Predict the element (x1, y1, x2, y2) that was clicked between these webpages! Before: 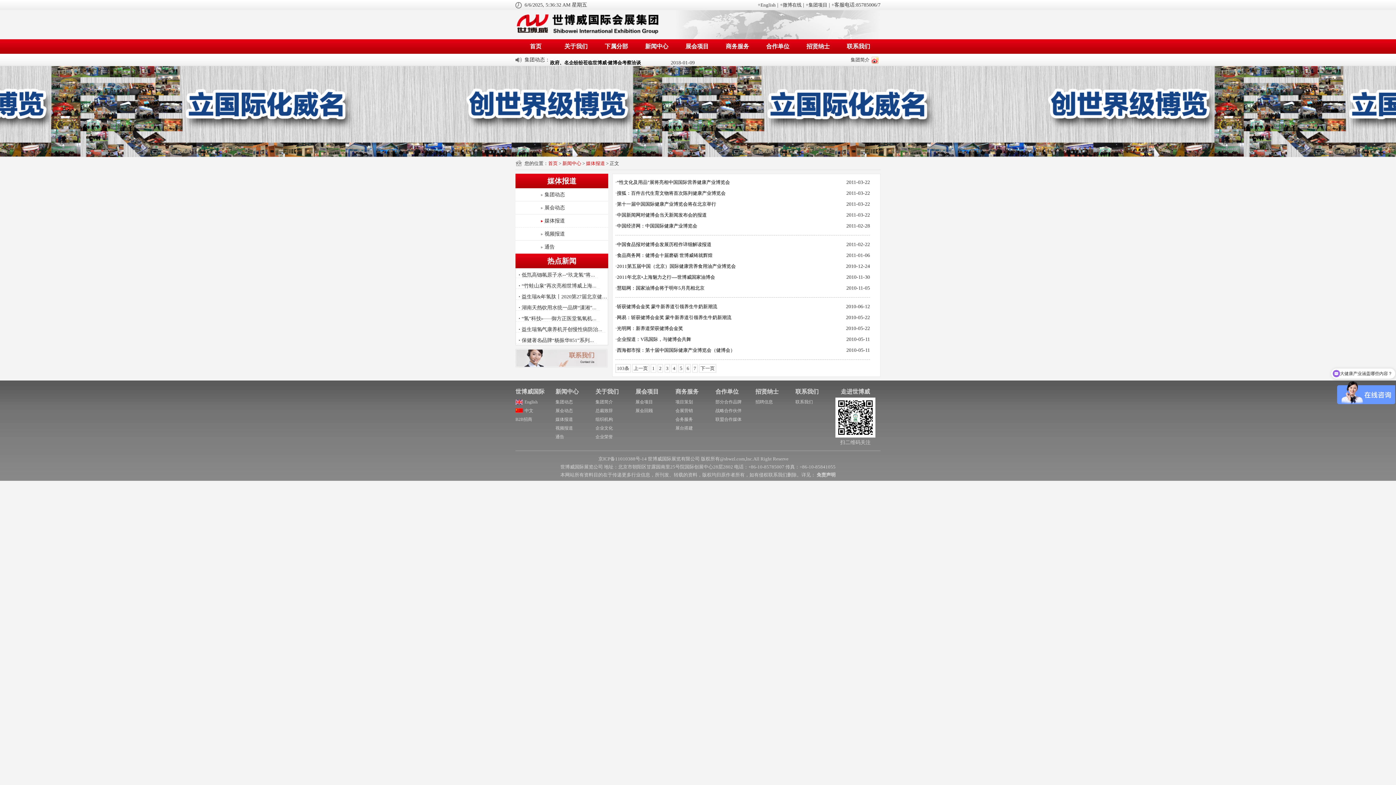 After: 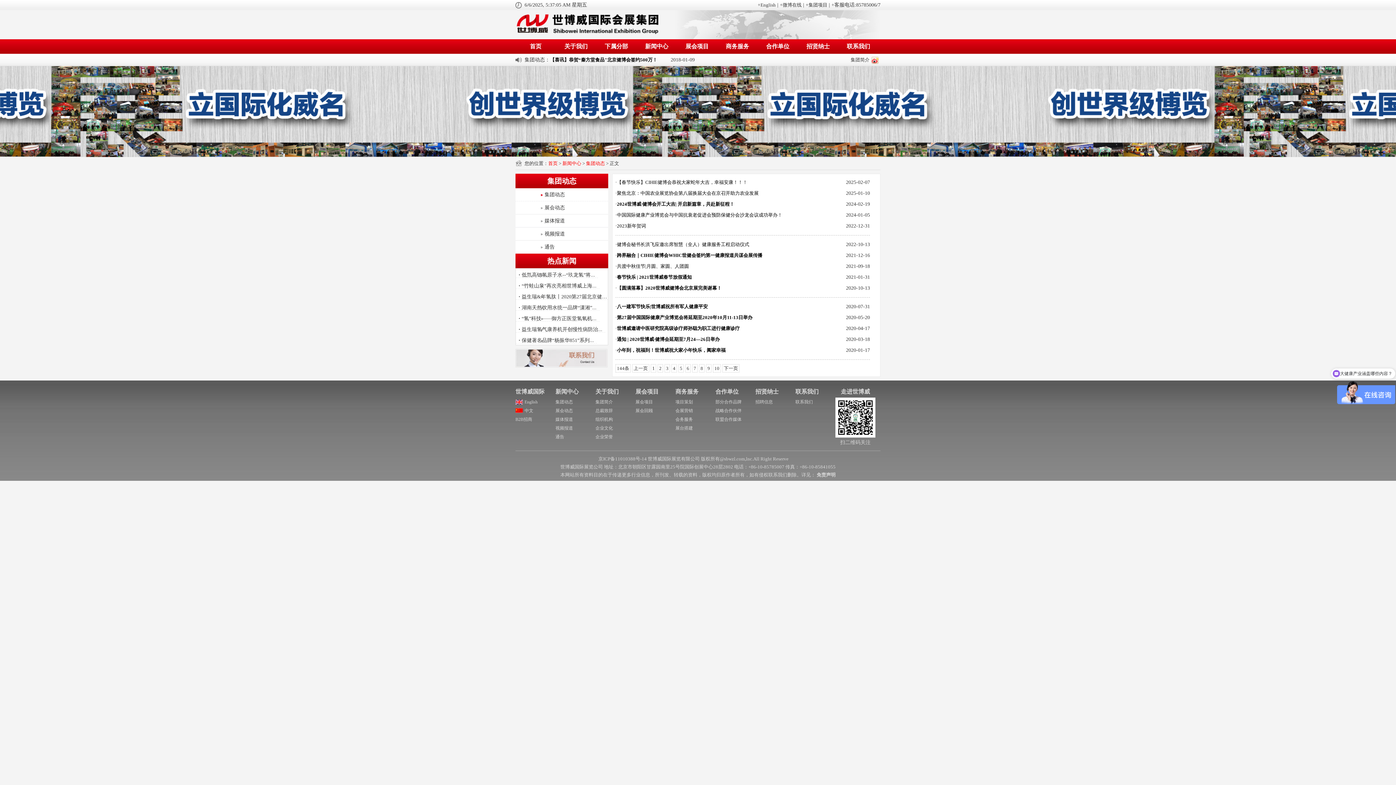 Action: label: 集团动态 bbox: (555, 399, 573, 404)